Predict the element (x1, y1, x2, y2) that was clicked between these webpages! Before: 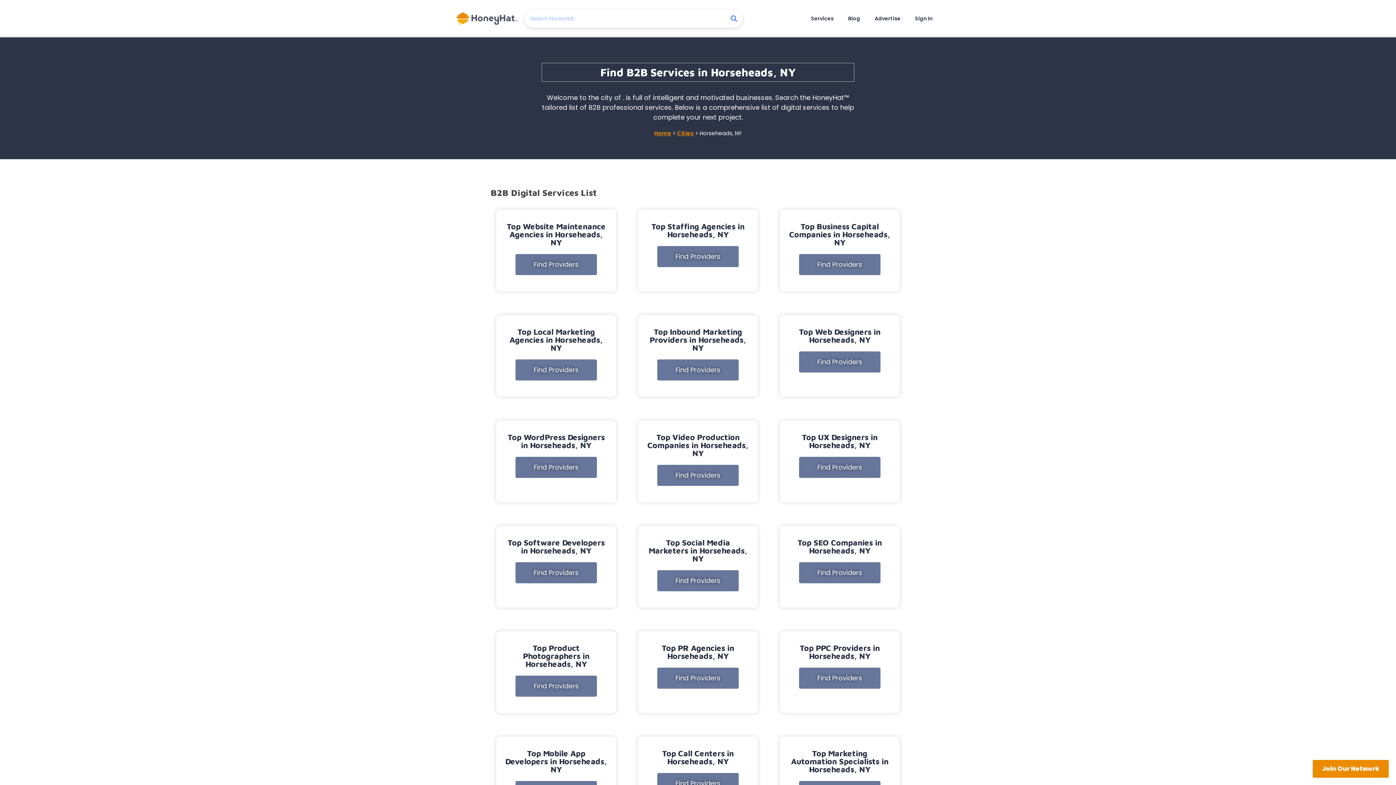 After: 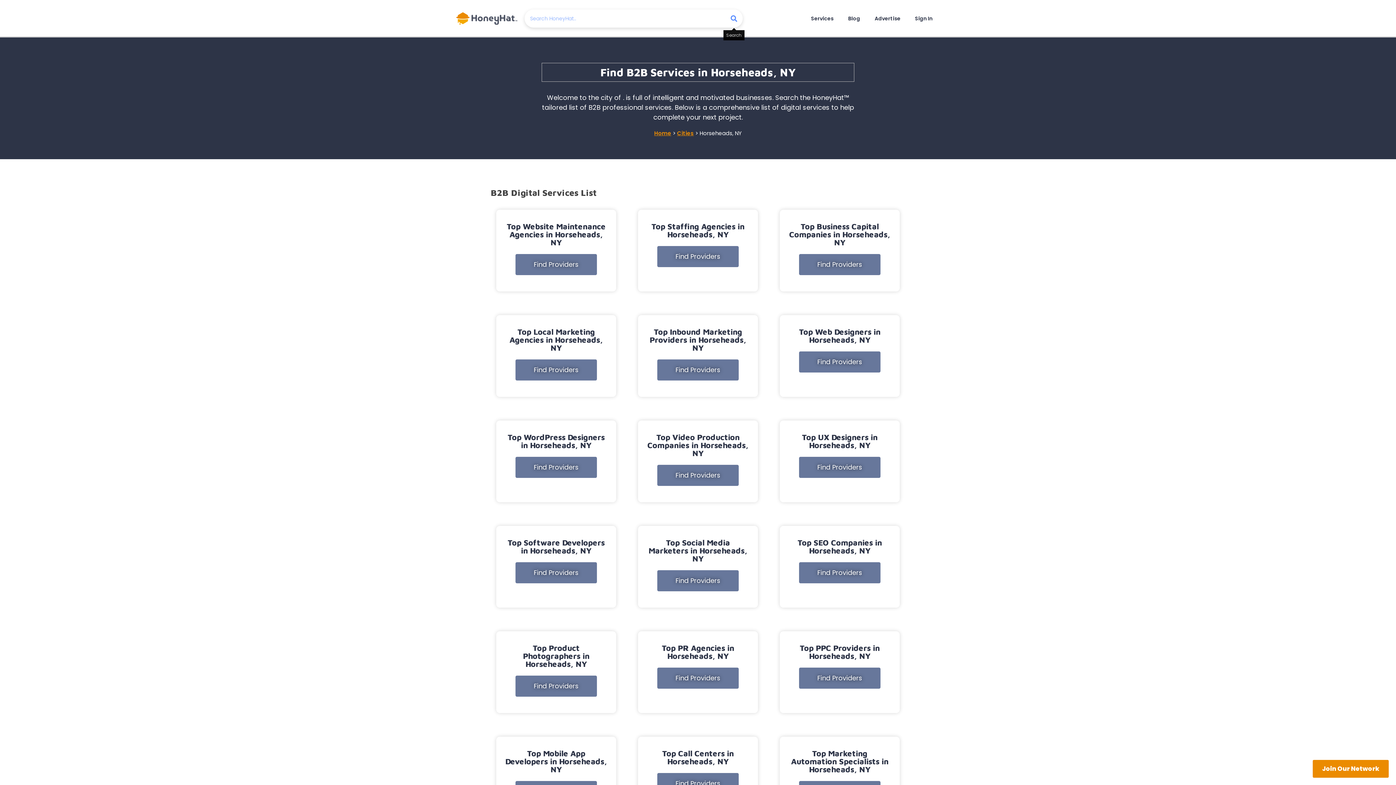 Action: label: Submit bbox: (730, 11, 737, 25)